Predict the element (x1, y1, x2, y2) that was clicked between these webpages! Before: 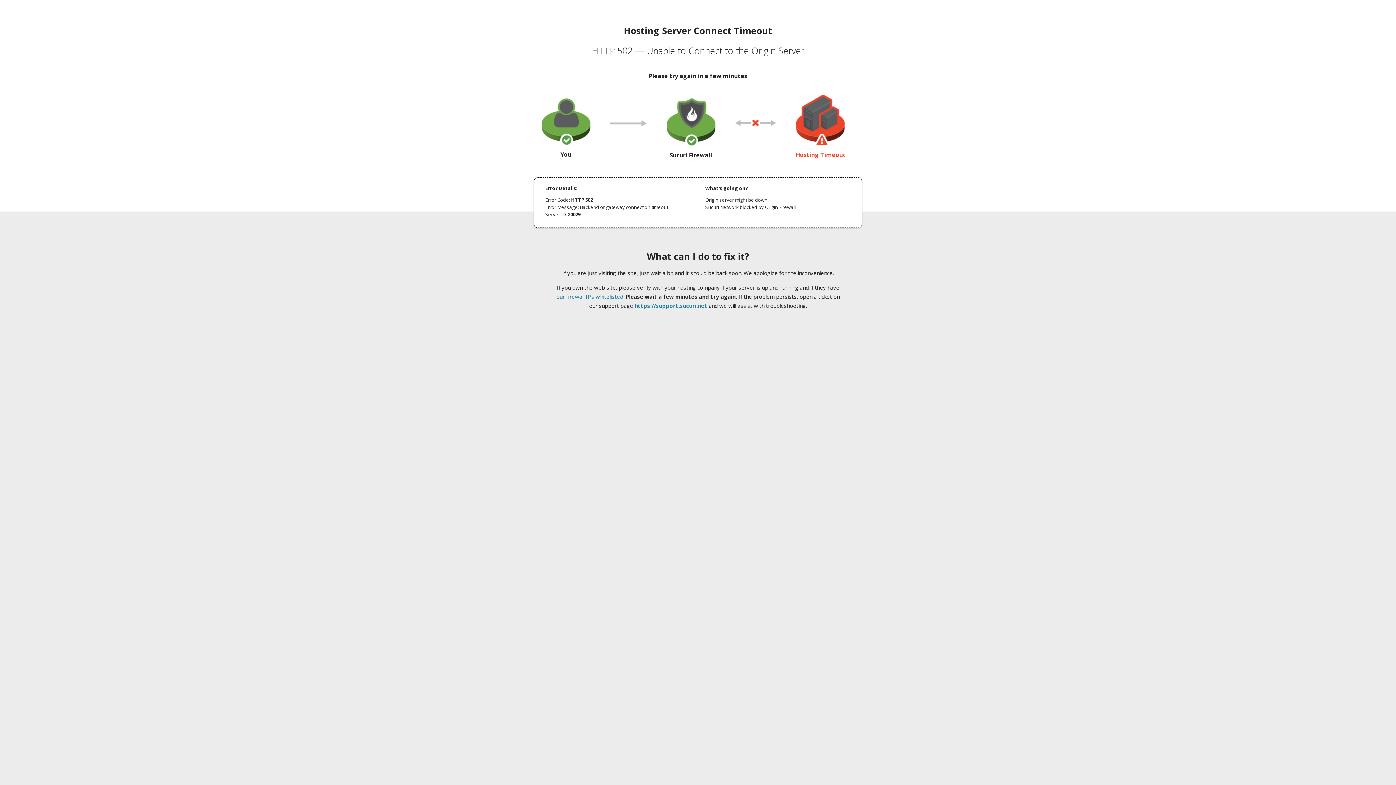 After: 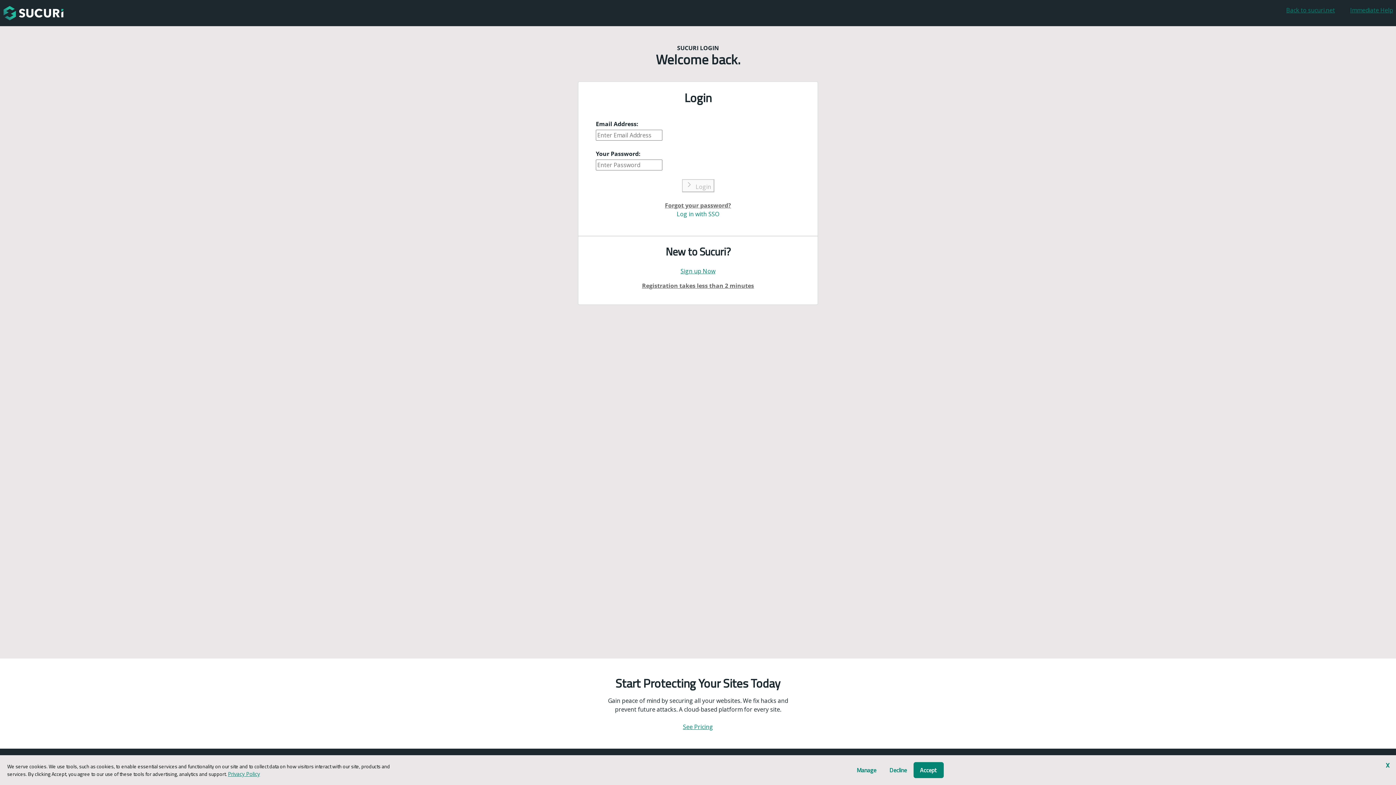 Action: bbox: (634, 302, 707, 309) label: https://support.sucuri.net